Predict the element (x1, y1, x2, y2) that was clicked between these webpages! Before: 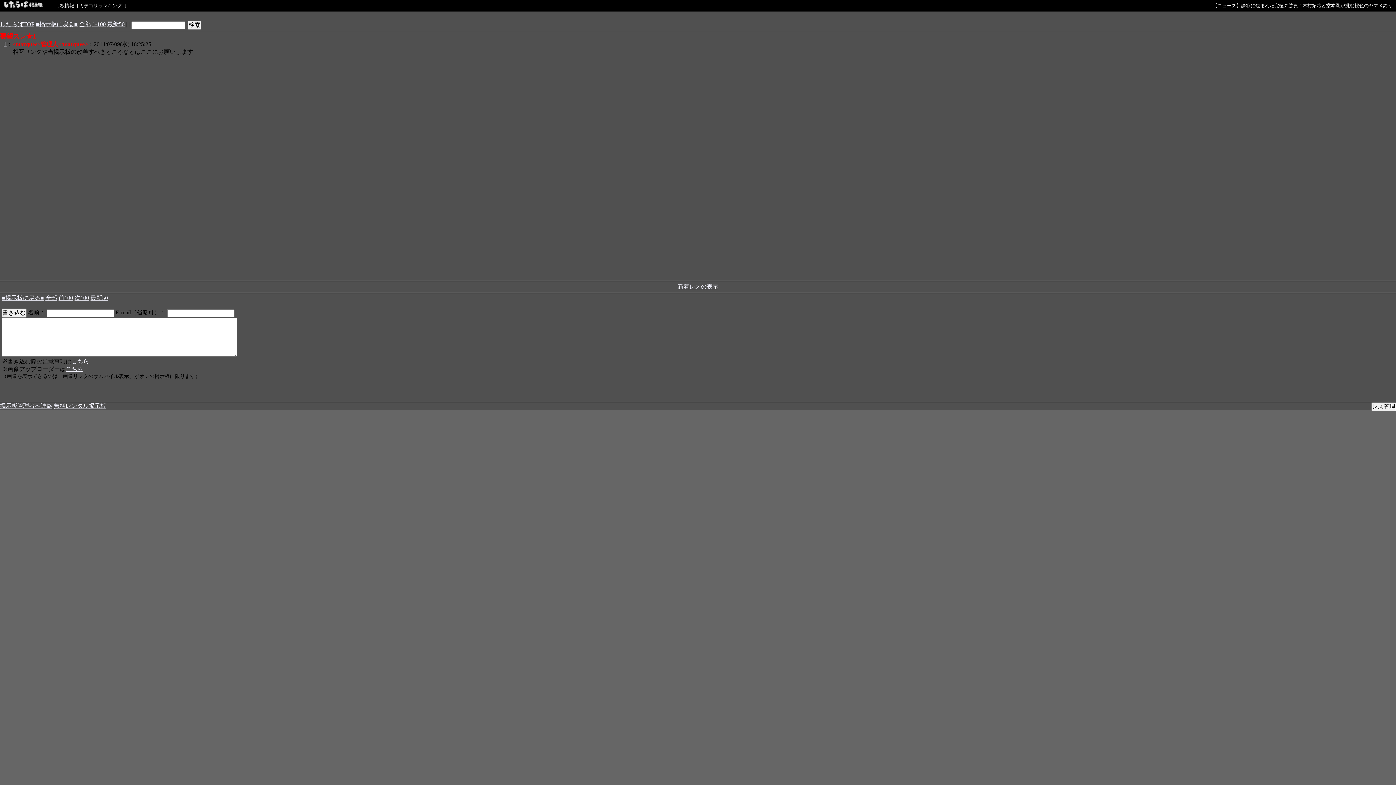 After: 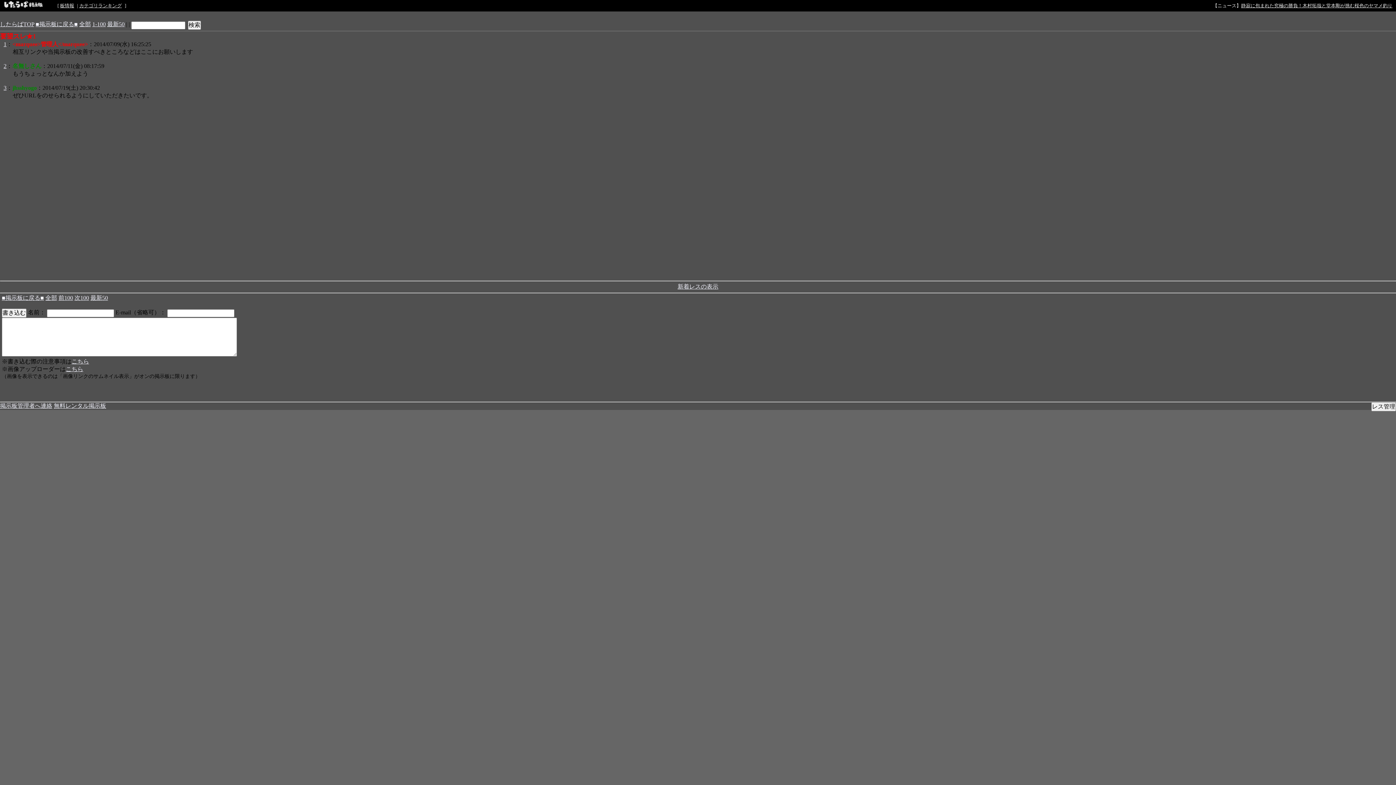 Action: label: 最新50 bbox: (107, 21, 124, 27)